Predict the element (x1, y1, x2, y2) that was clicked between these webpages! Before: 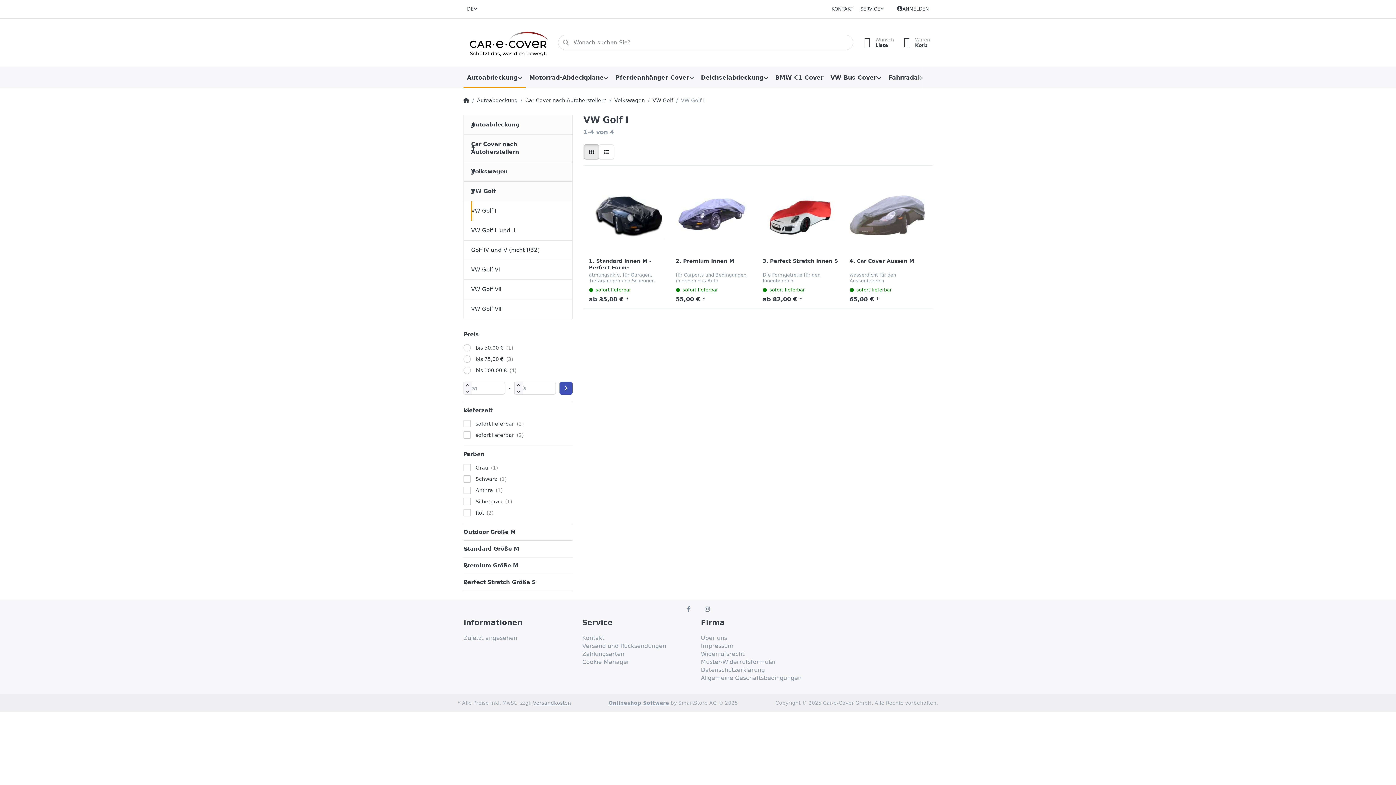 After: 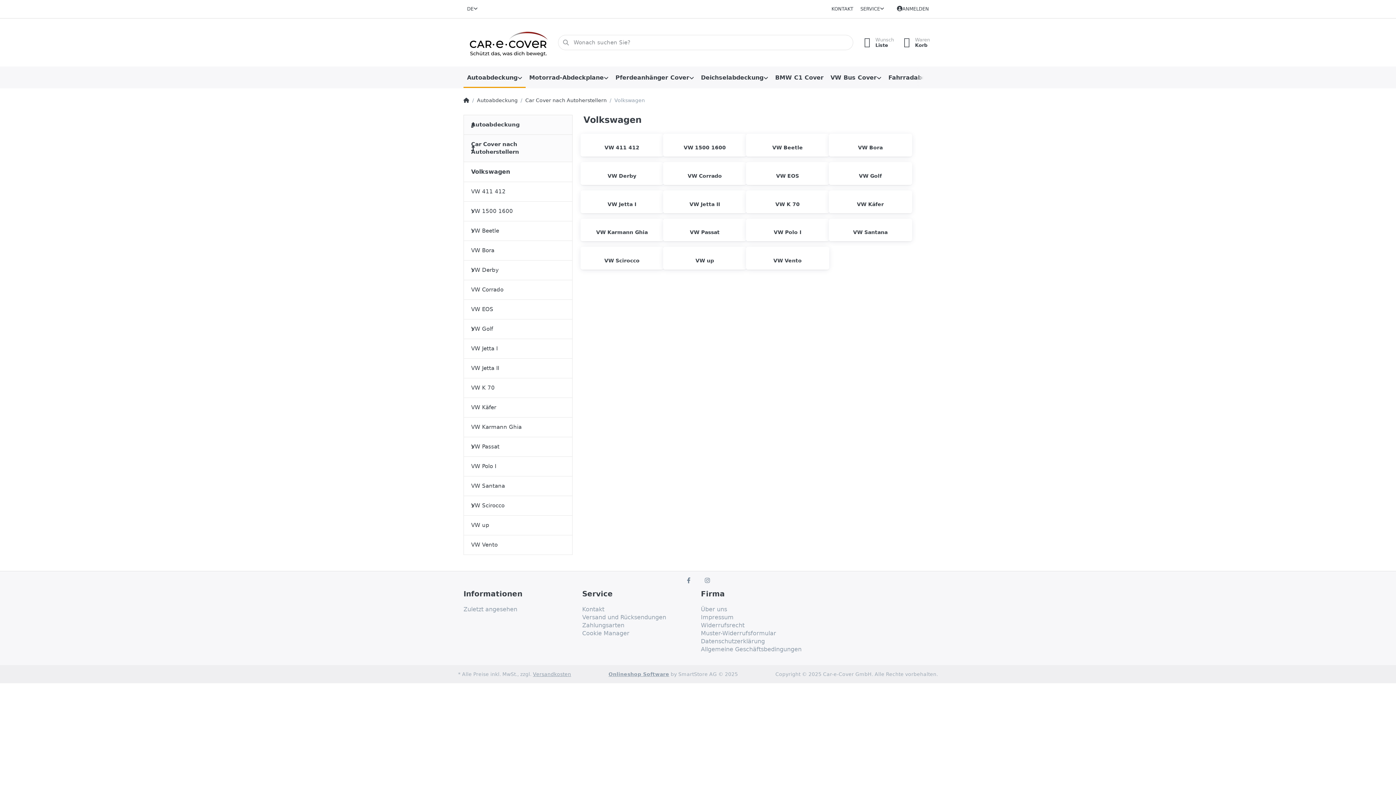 Action: bbox: (463, 162, 572, 181) label: Volkswagen